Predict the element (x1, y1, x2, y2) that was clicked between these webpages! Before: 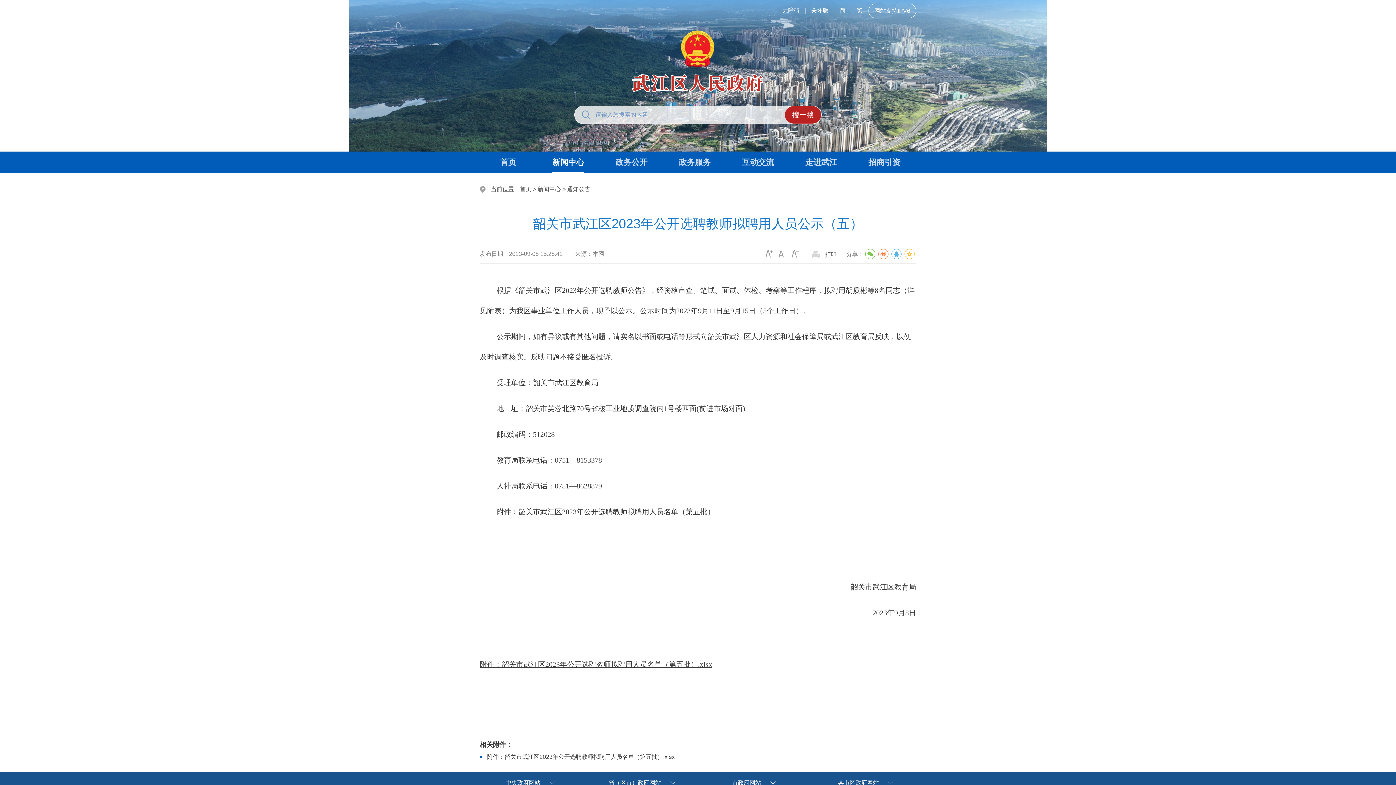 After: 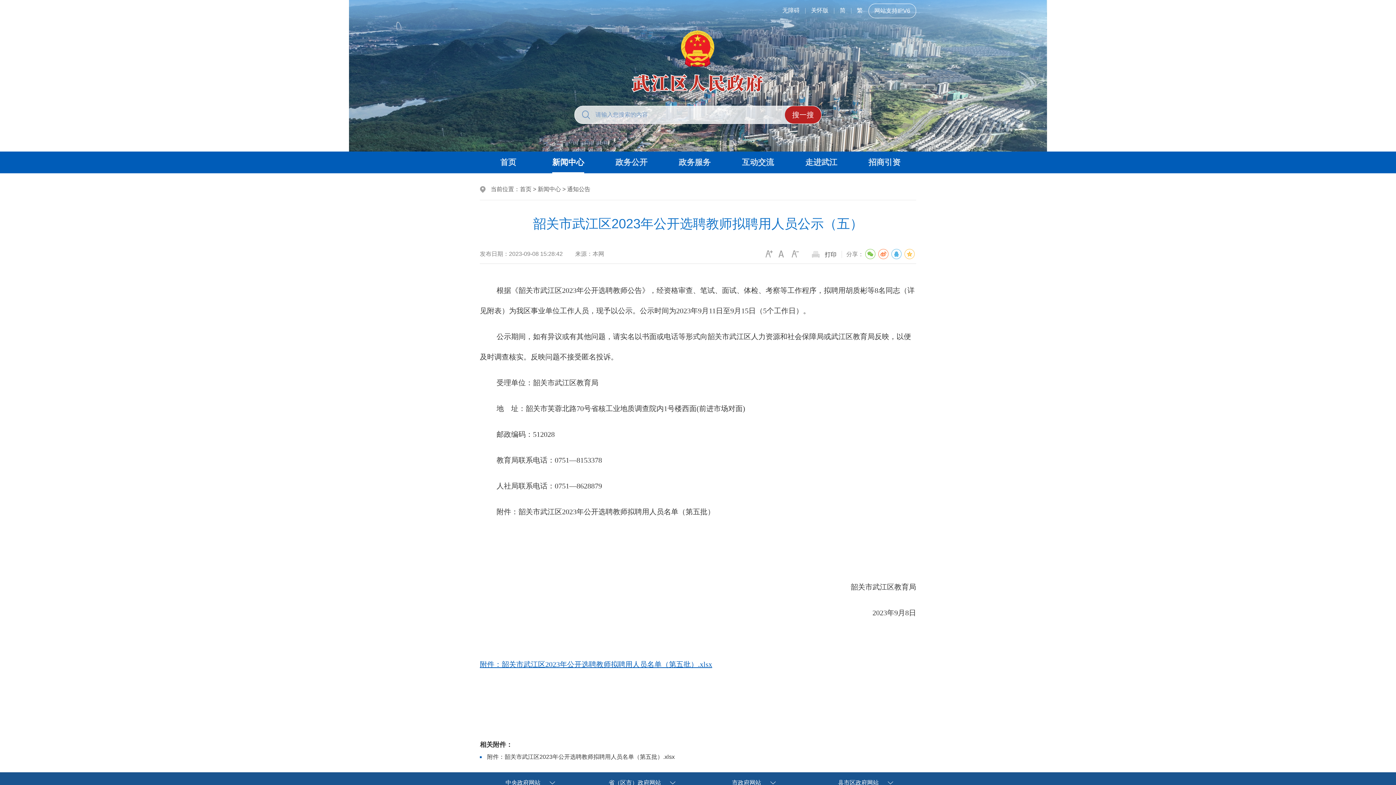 Action: bbox: (480, 660, 712, 668) label: 附件：韶关市武江区2023年公开选聘教师拟聘用人员名单（第五批）.xlsx